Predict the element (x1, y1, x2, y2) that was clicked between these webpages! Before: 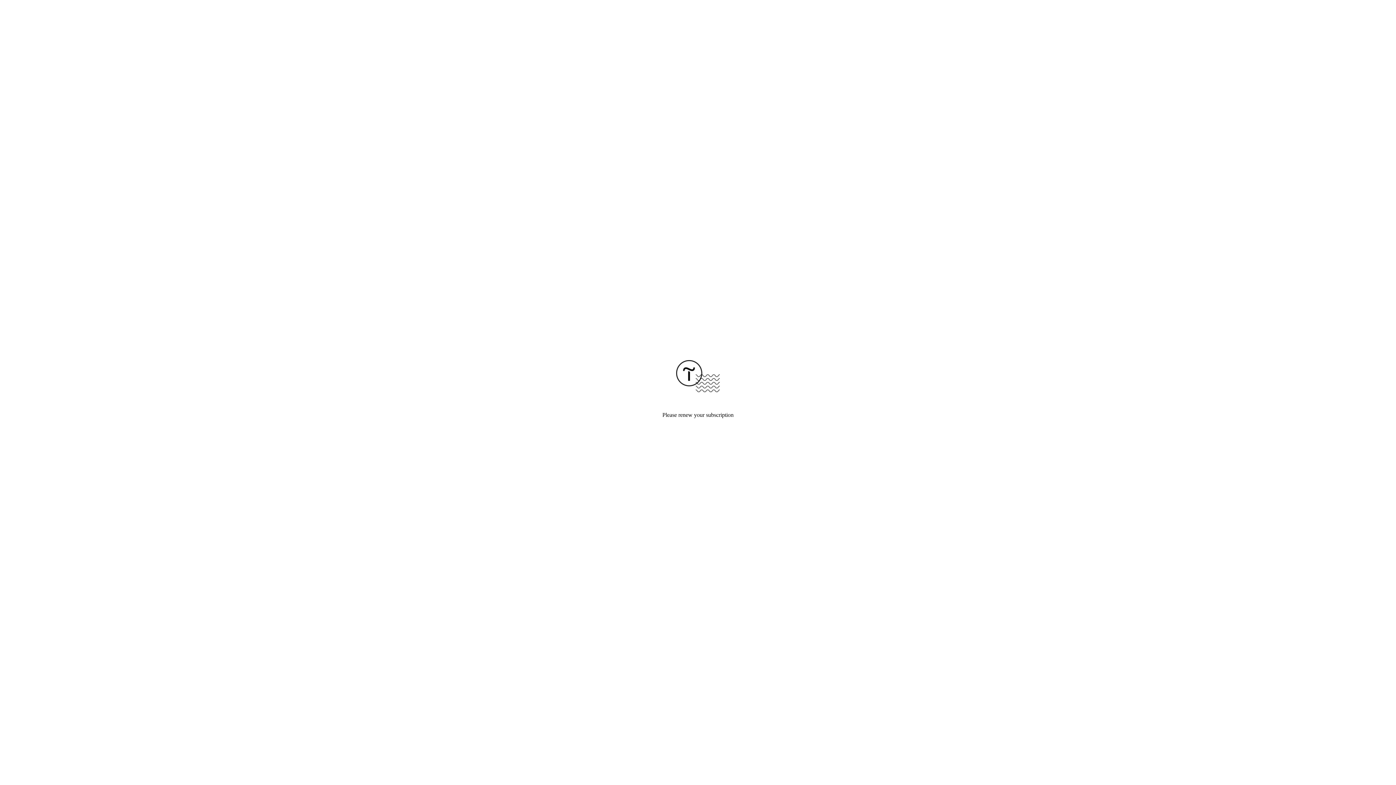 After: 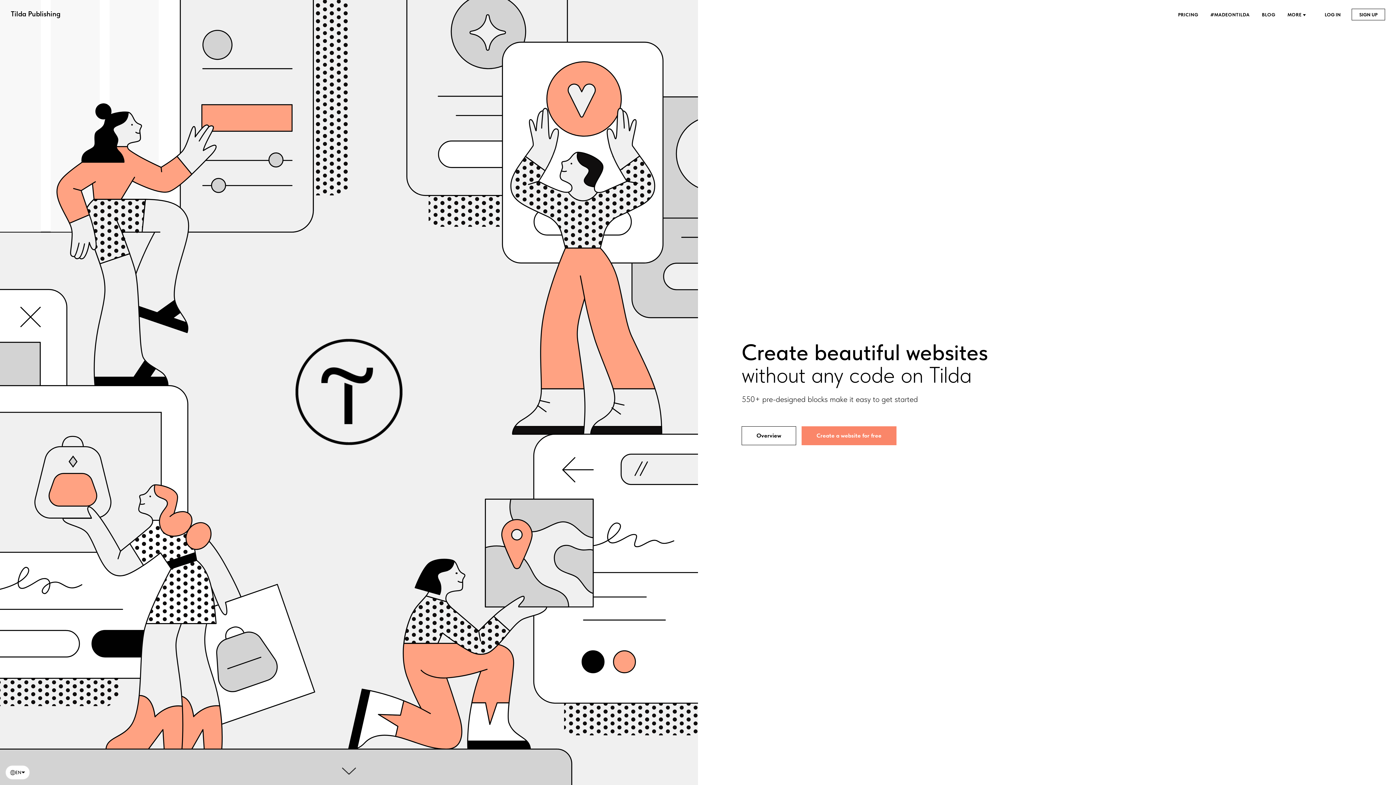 Action: bbox: (676, 387, 720, 393)